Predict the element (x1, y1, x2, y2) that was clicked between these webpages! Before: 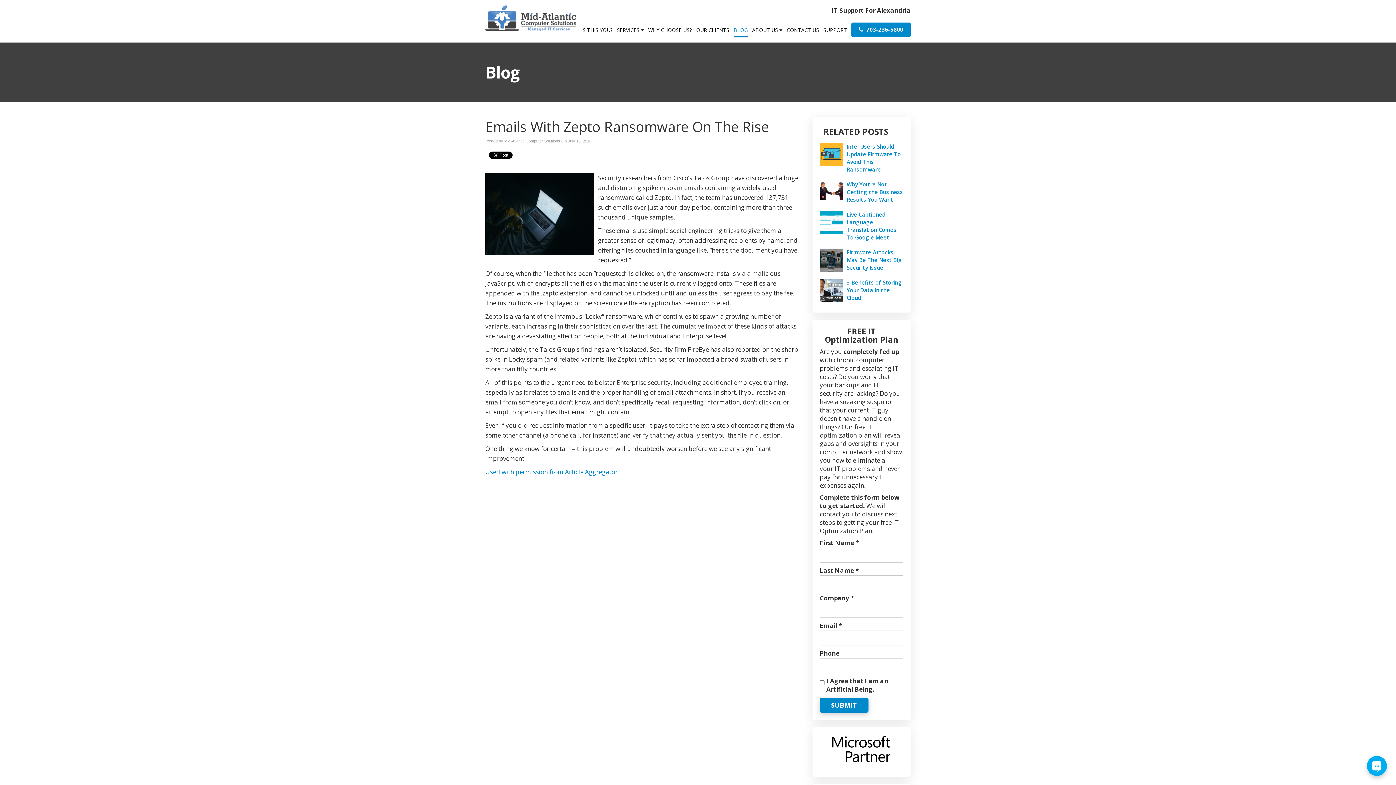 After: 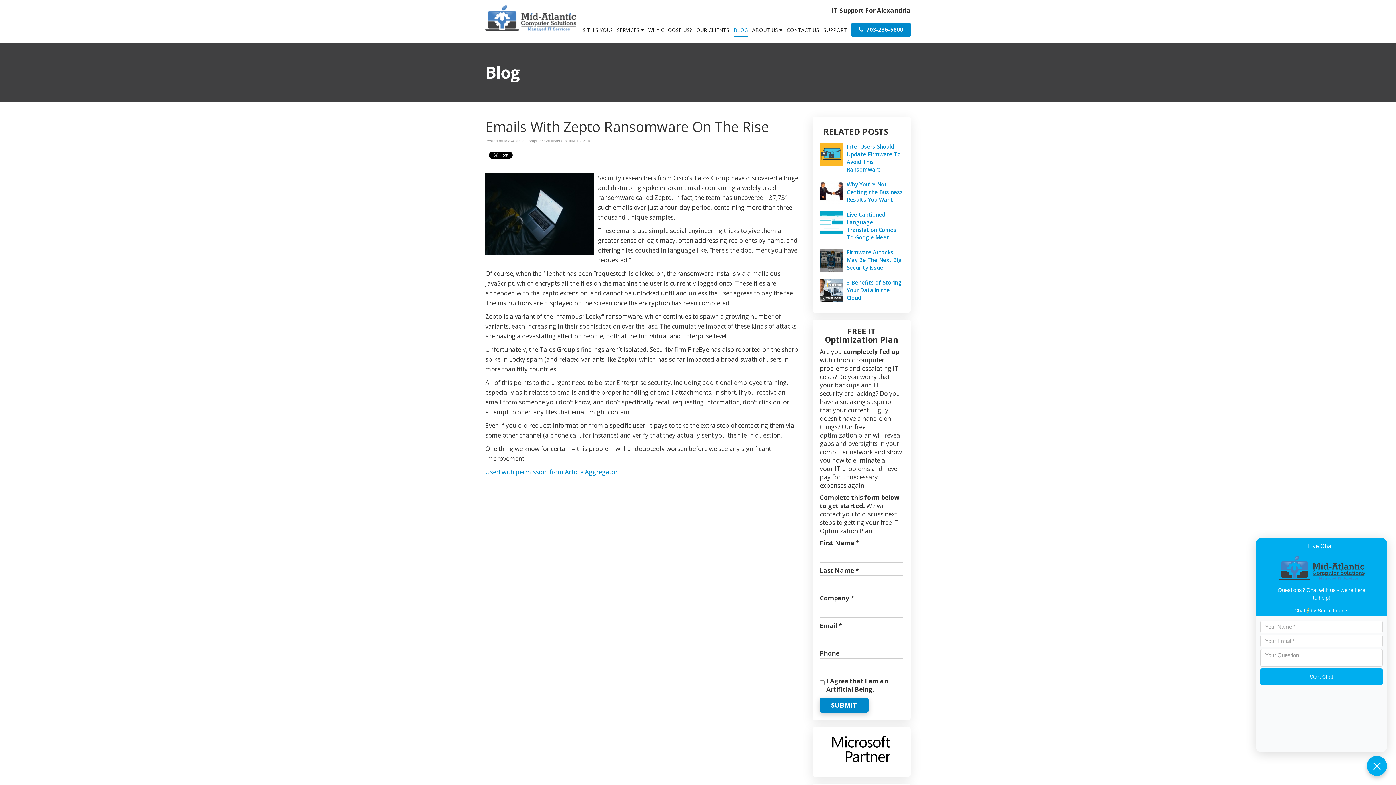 Action: bbox: (1367, 756, 1387, 776) label: Live Chat